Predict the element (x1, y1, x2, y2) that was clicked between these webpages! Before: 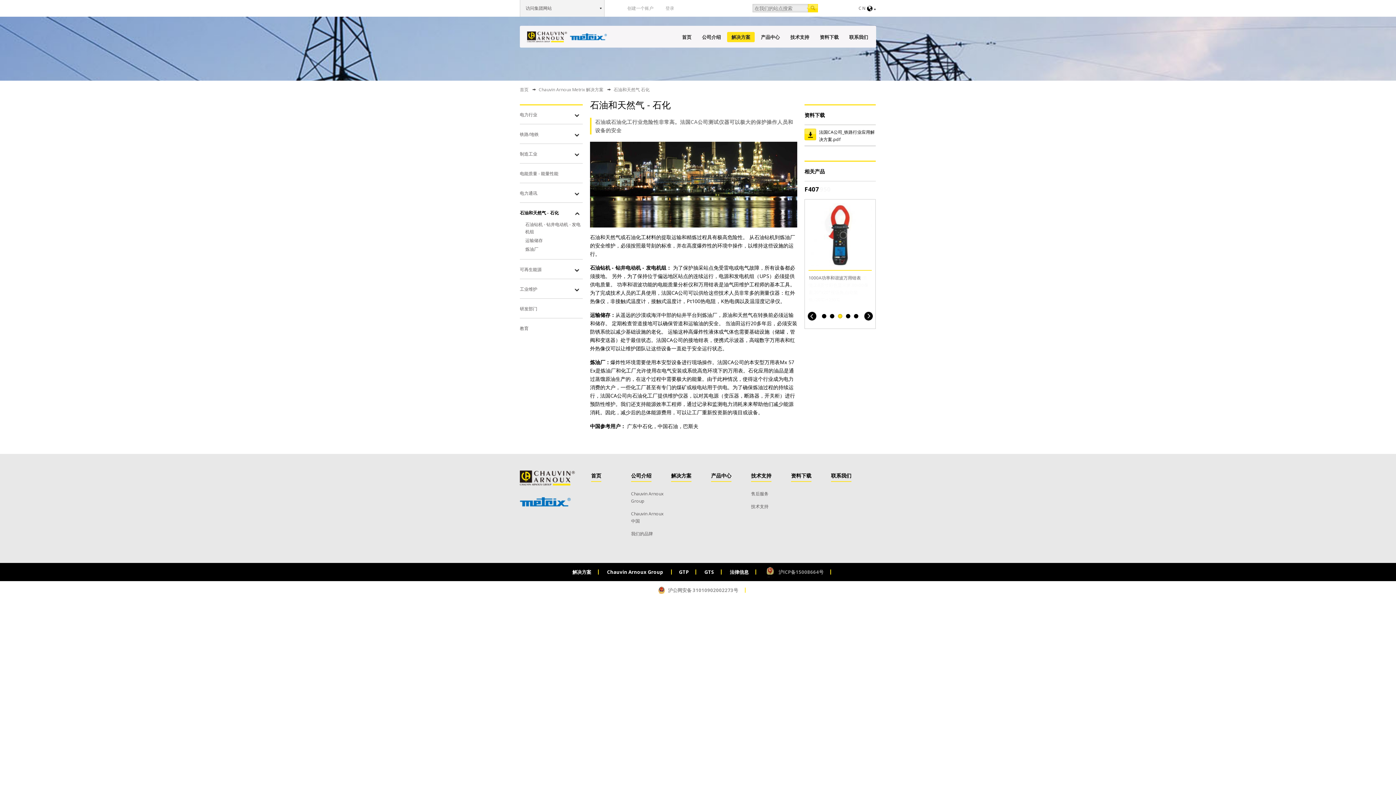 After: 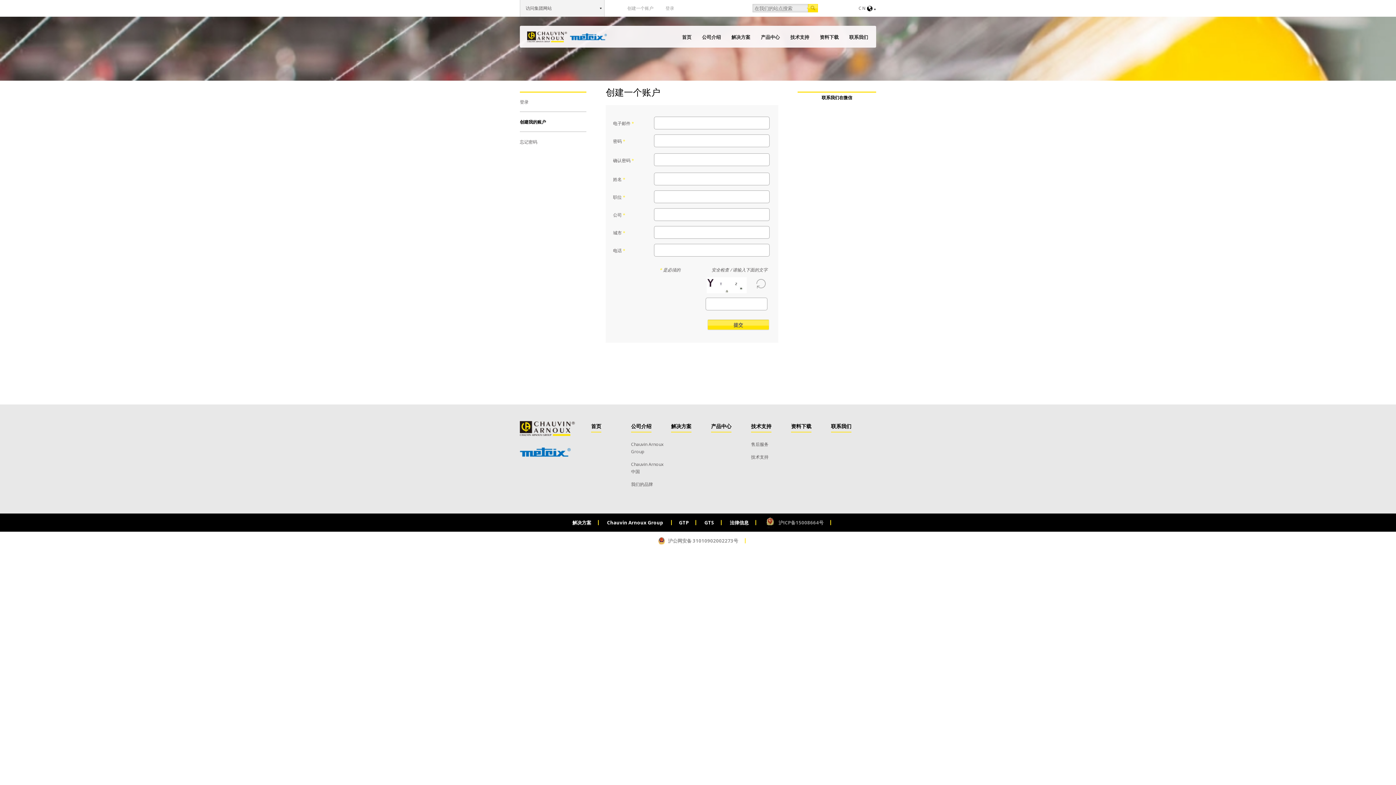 Action: bbox: (622, 0, 659, 16) label: 创建一个账户